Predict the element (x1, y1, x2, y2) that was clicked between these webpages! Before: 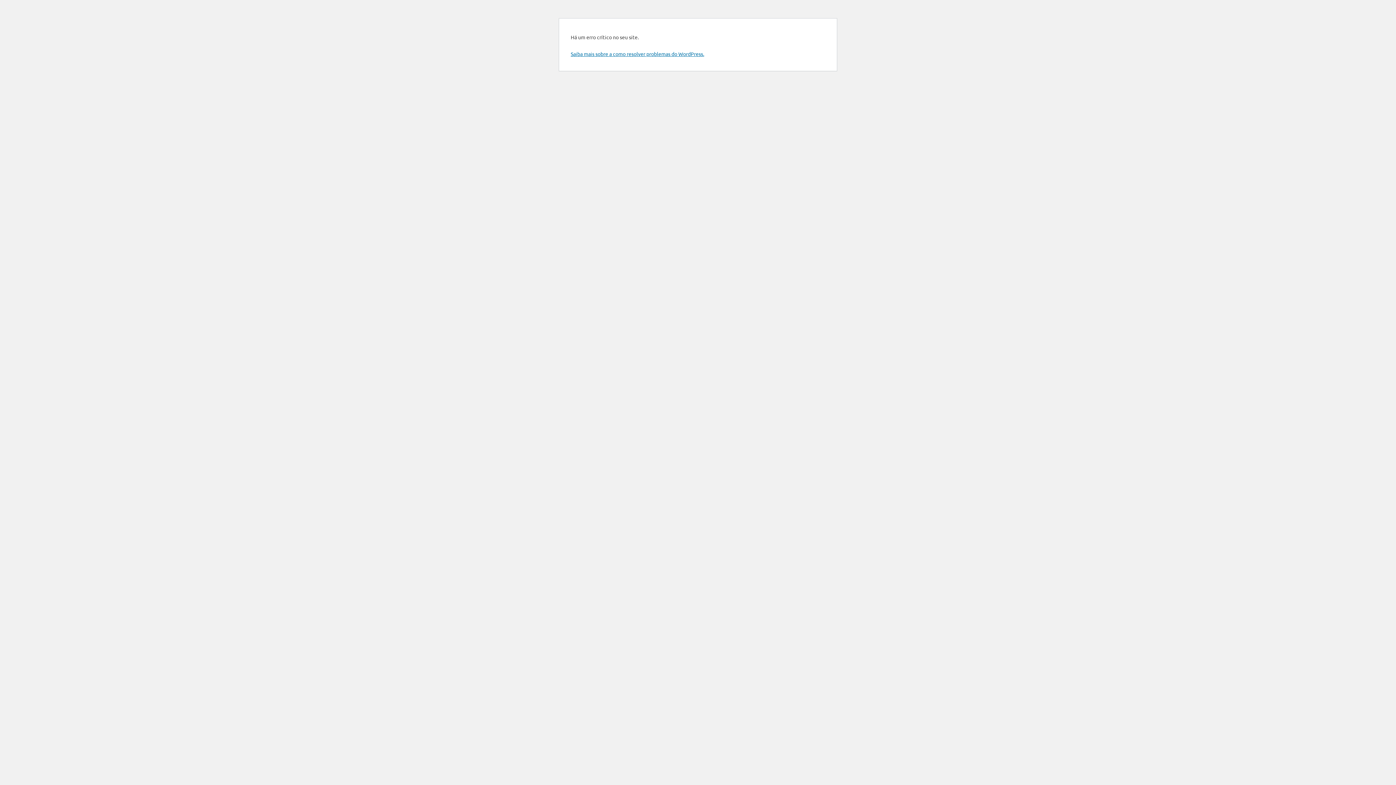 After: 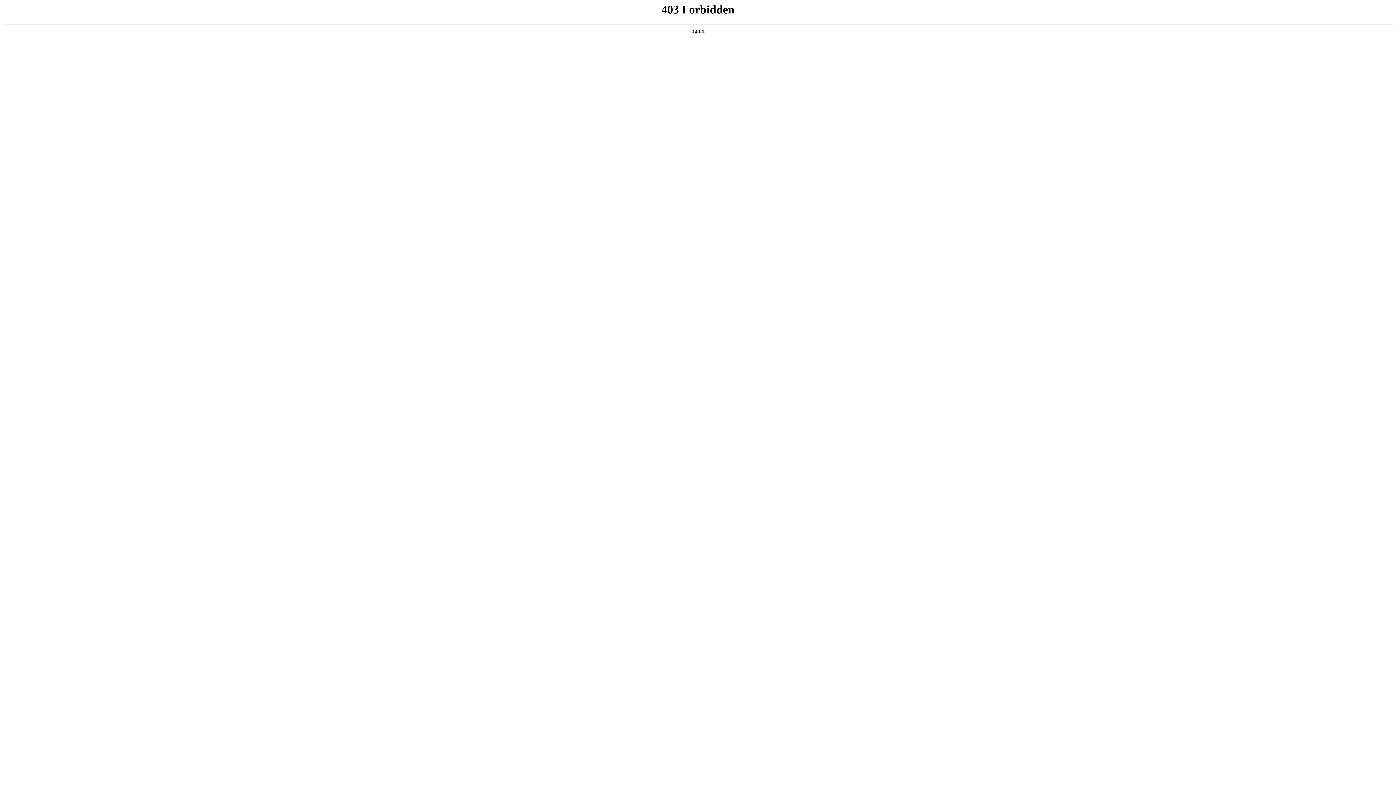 Action: label: Saiba mais sobre a como resolver problemas do WordPress. bbox: (570, 50, 704, 57)